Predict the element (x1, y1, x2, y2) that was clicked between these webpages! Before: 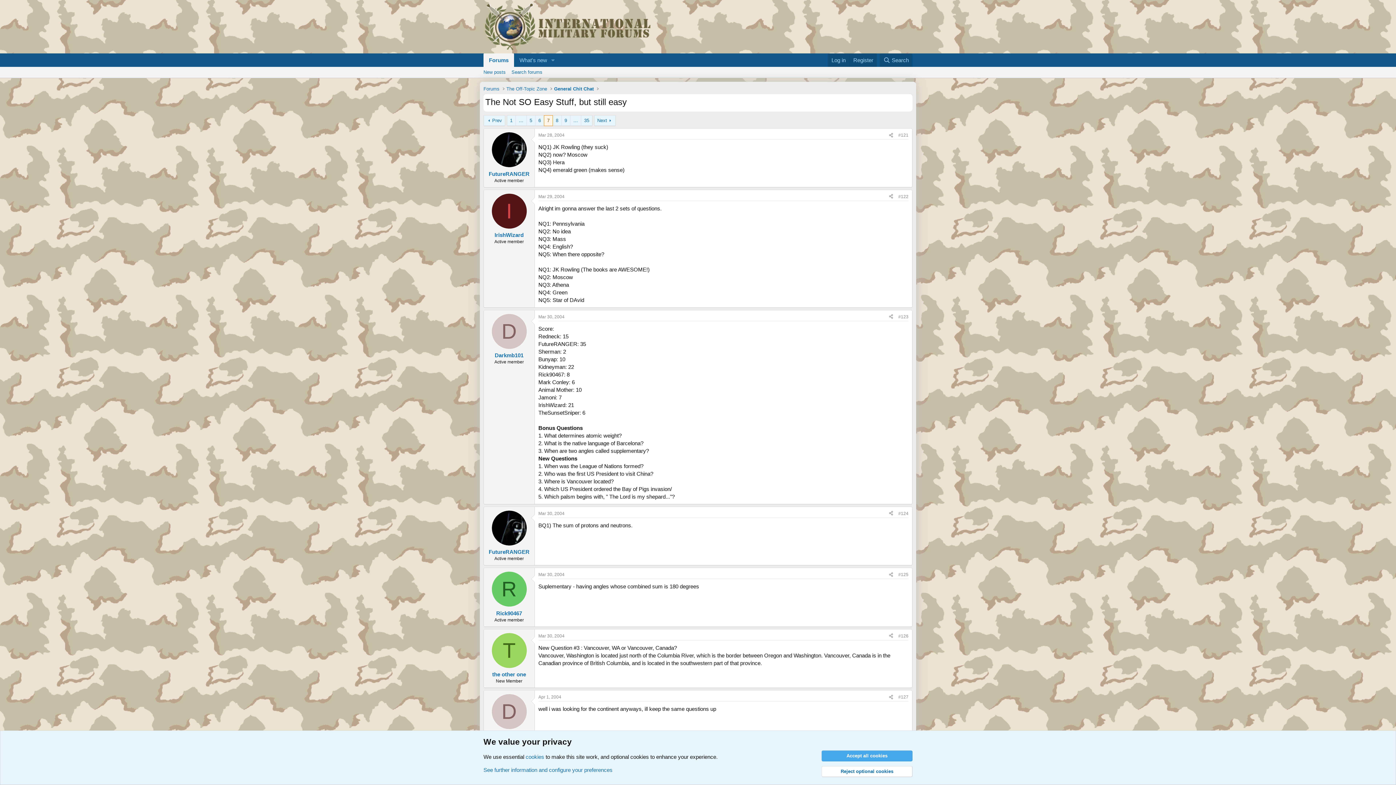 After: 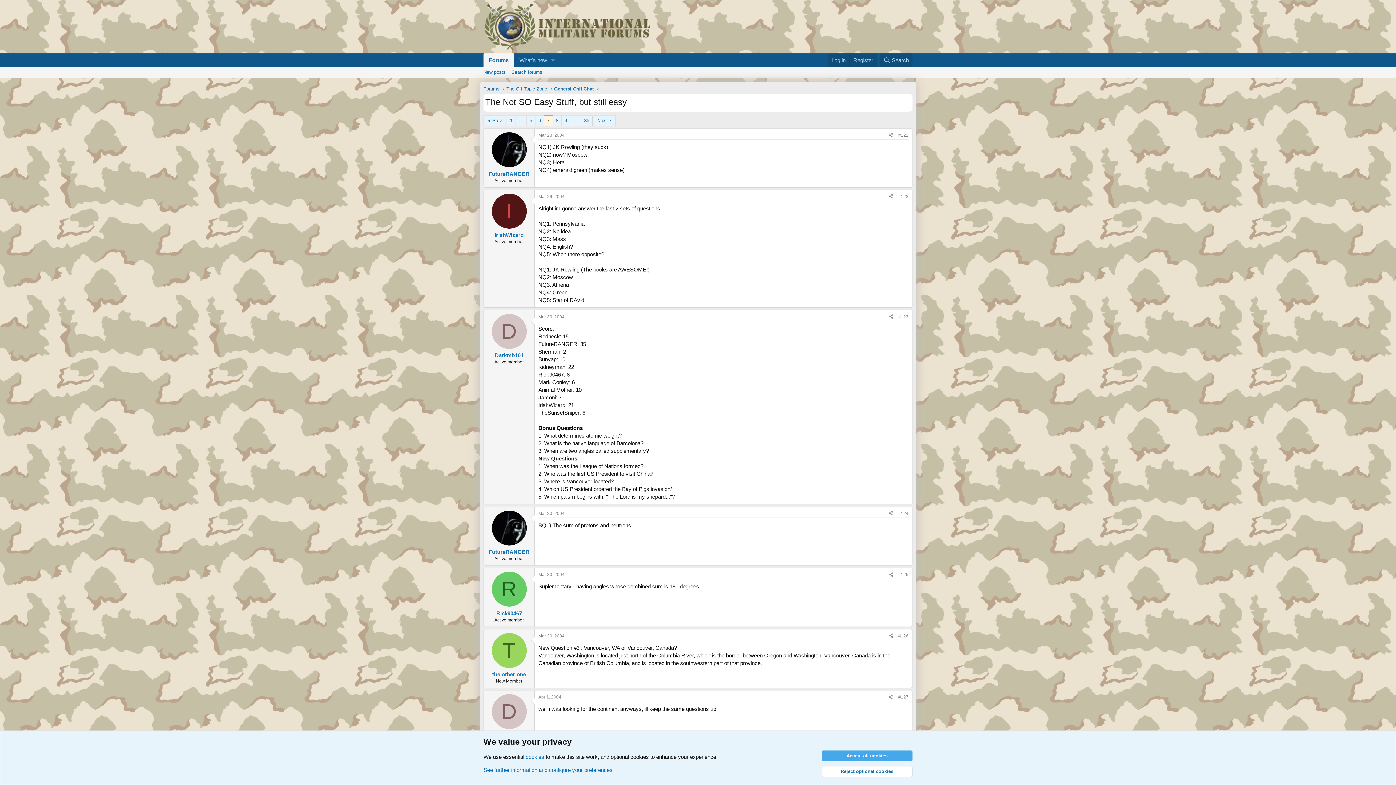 Action: bbox: (491, 132, 526, 167)